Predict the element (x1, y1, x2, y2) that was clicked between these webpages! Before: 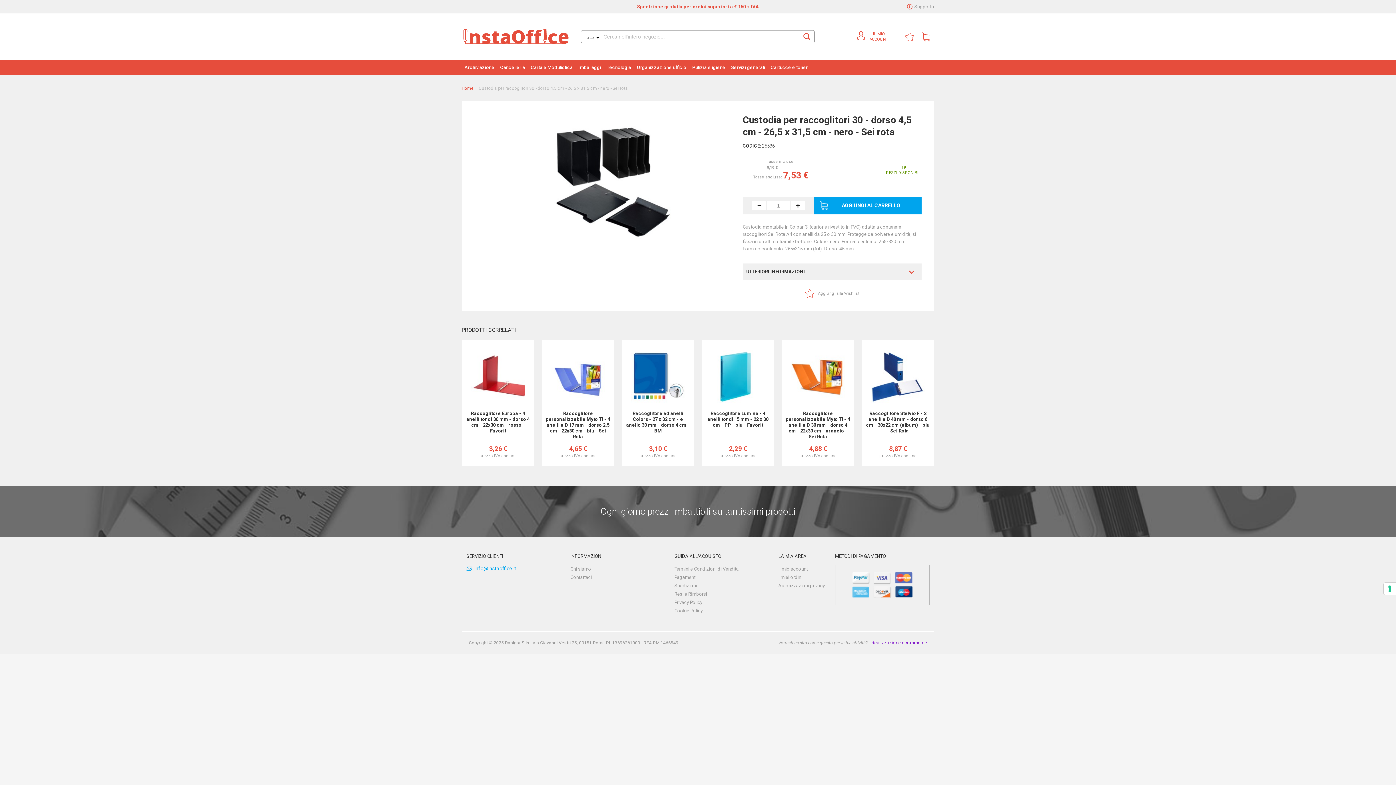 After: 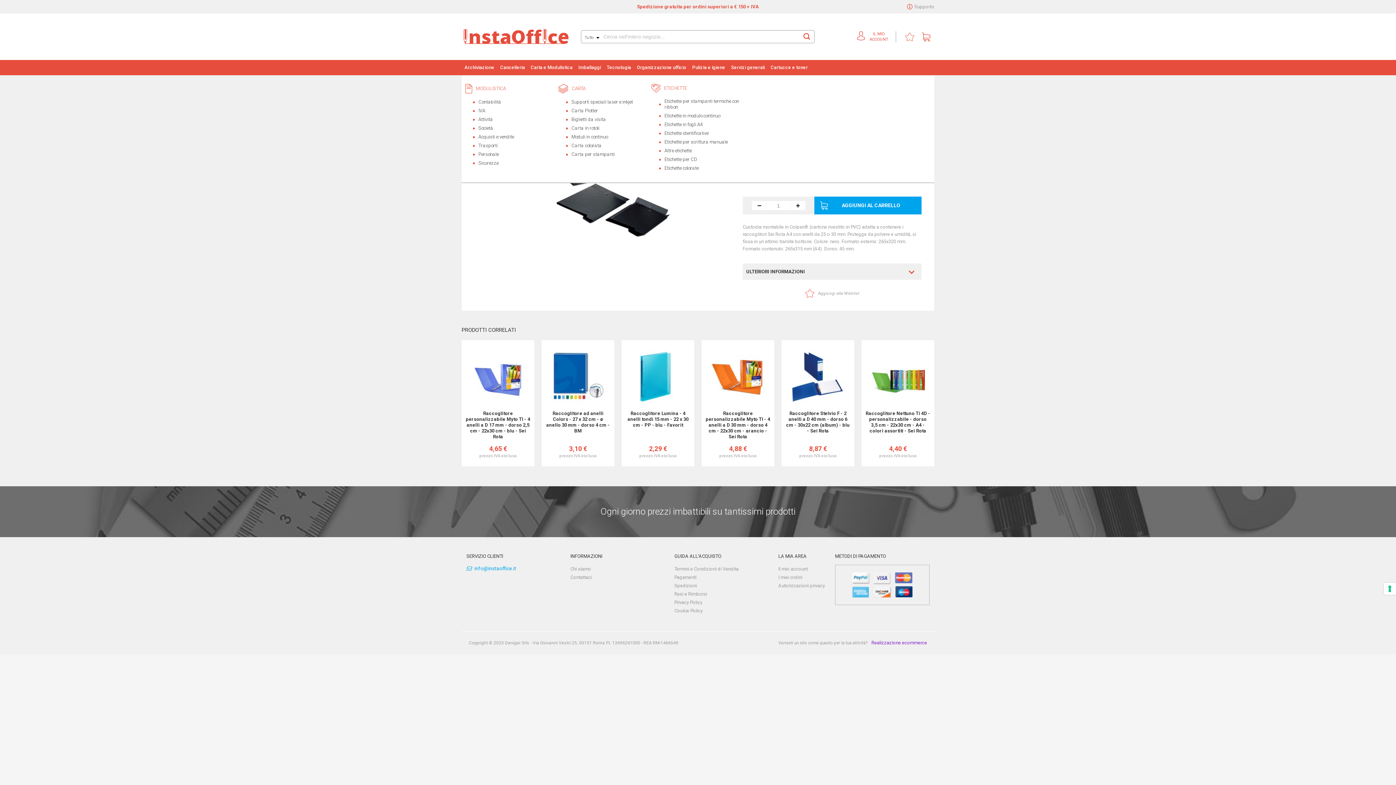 Action: bbox: (528, 64, 575, 70) label: Carta e Modulistica